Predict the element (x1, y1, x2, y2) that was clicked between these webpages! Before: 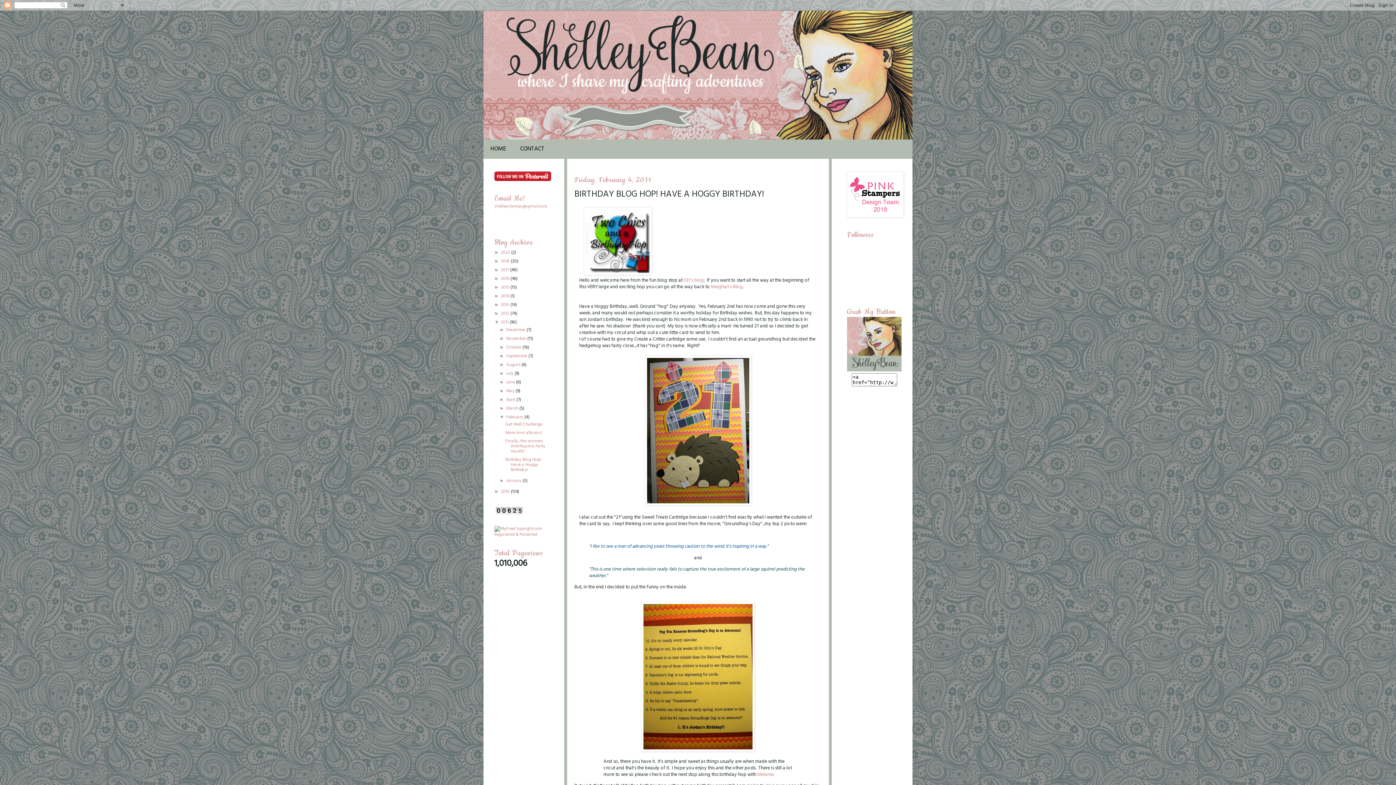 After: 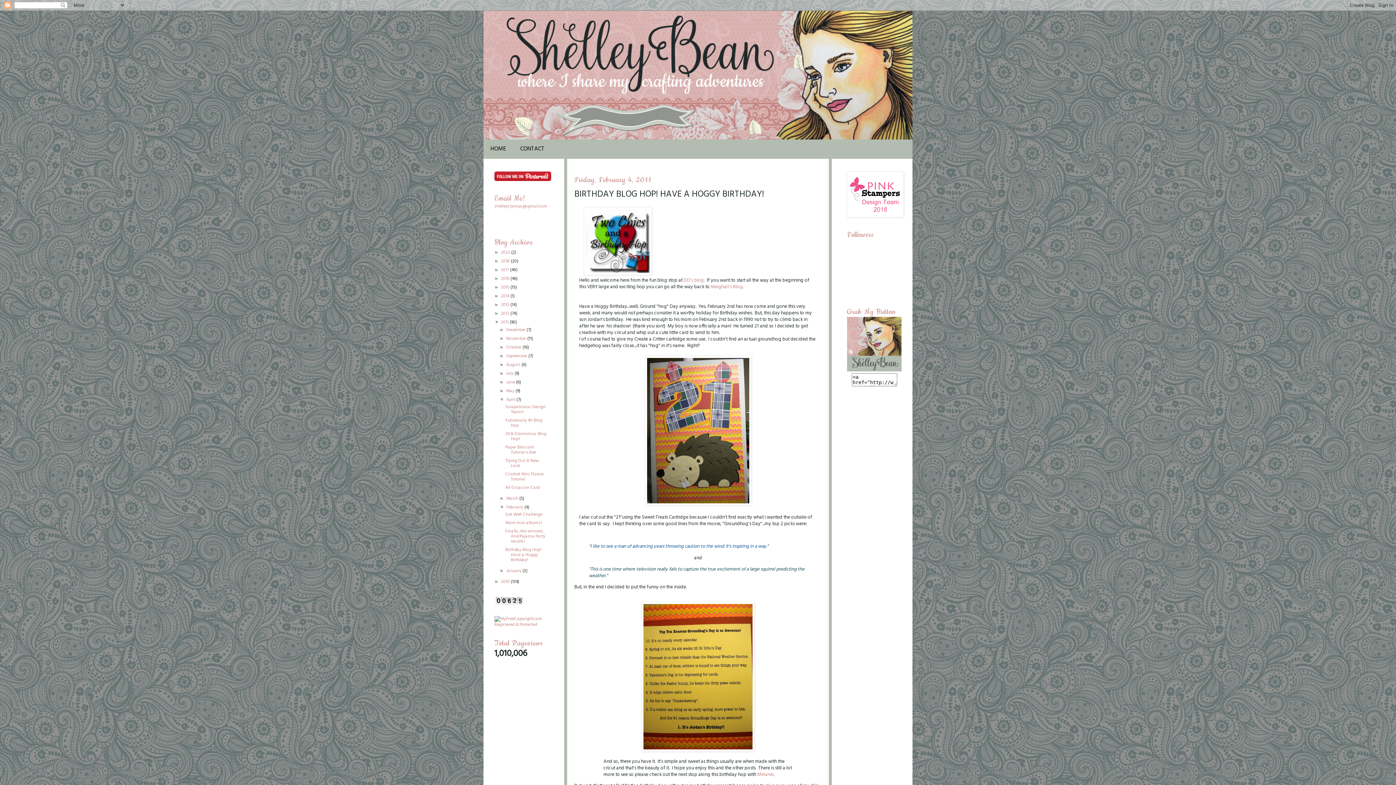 Action: label: ►   bbox: (499, 396, 506, 402)